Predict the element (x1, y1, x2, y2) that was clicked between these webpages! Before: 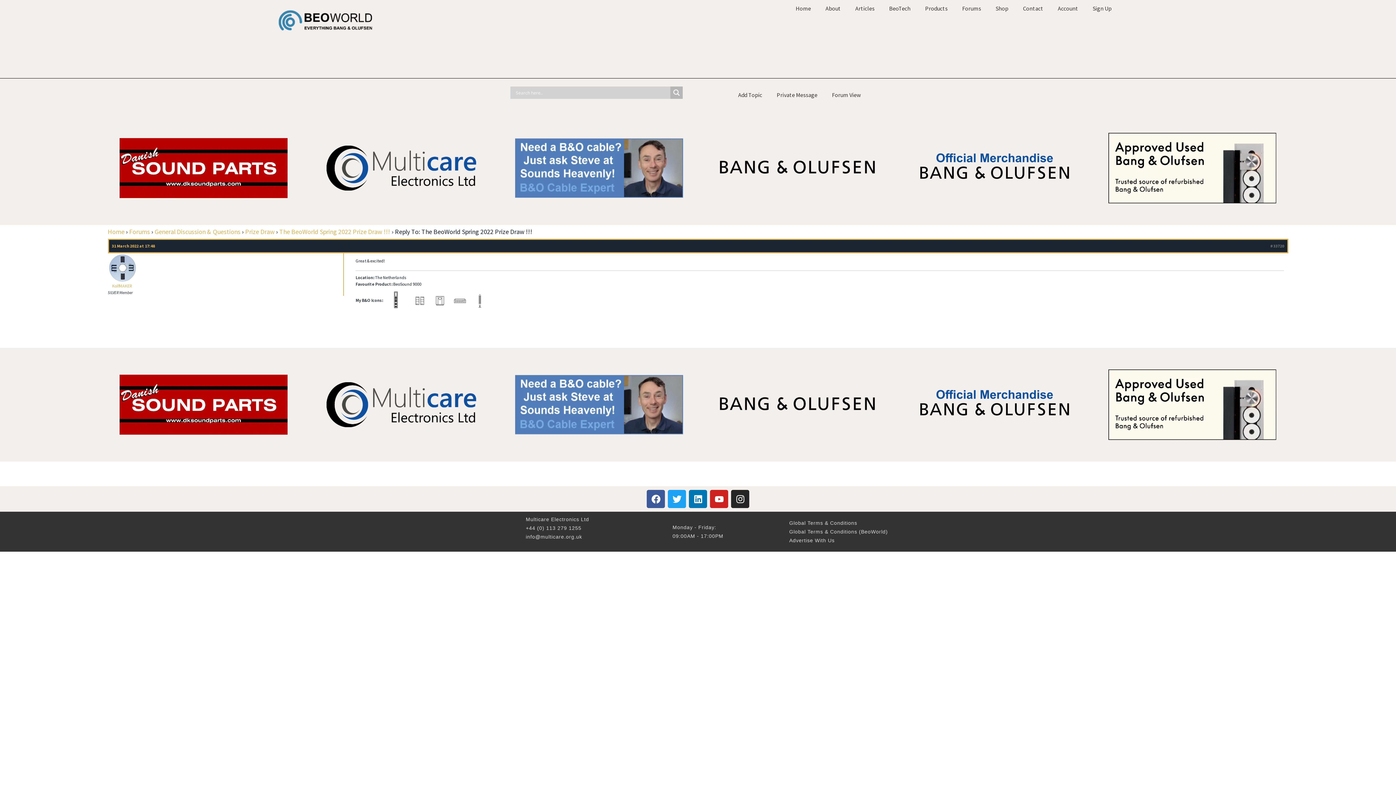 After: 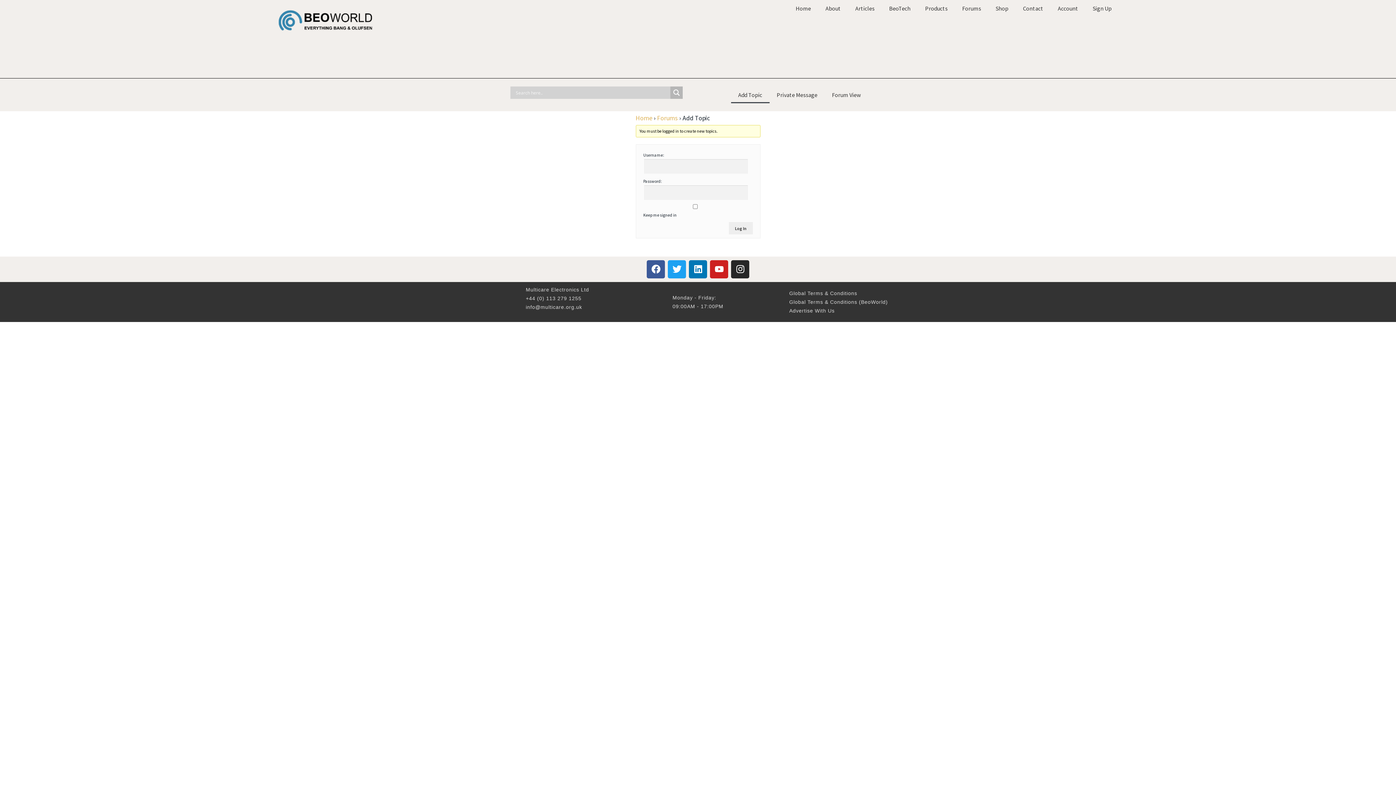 Action: bbox: (731, 86, 769, 103) label: Add Topic